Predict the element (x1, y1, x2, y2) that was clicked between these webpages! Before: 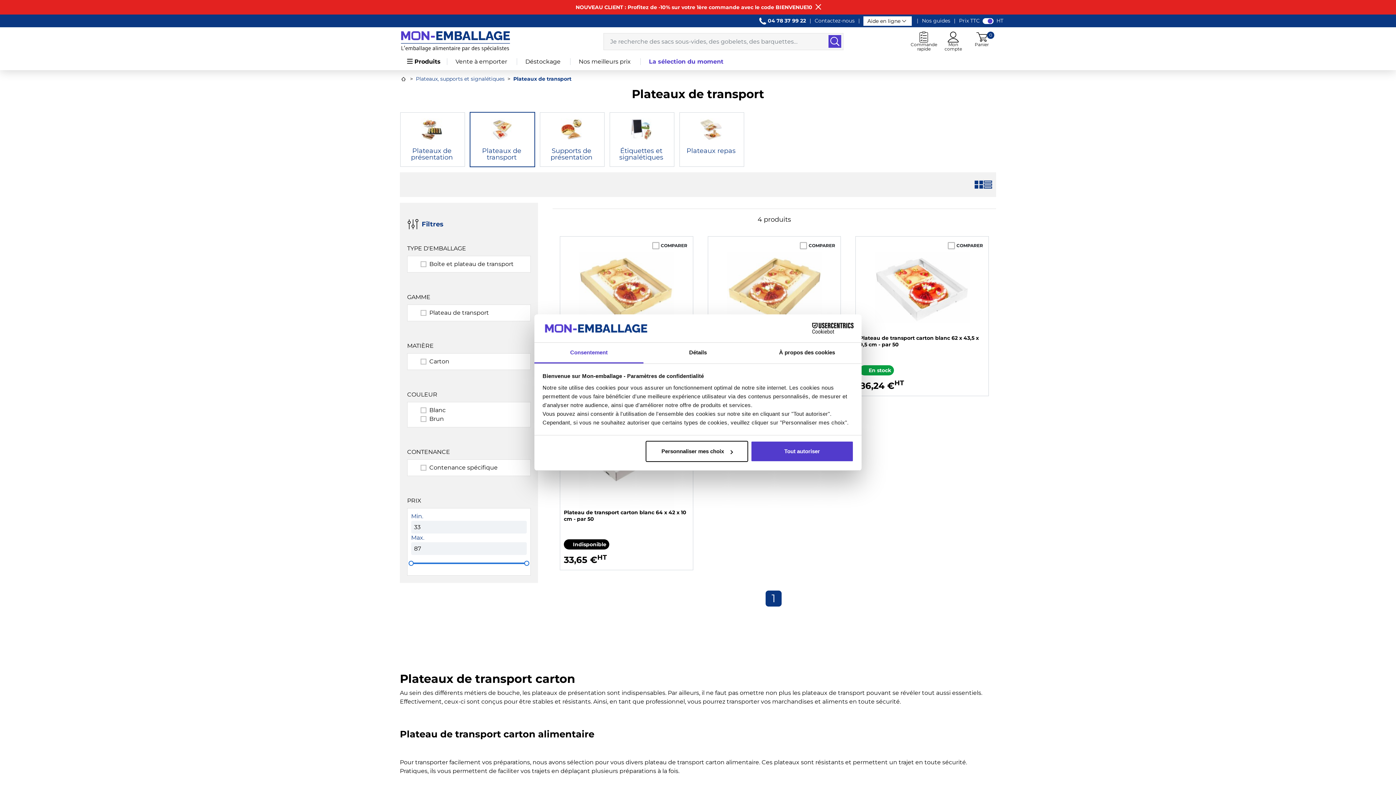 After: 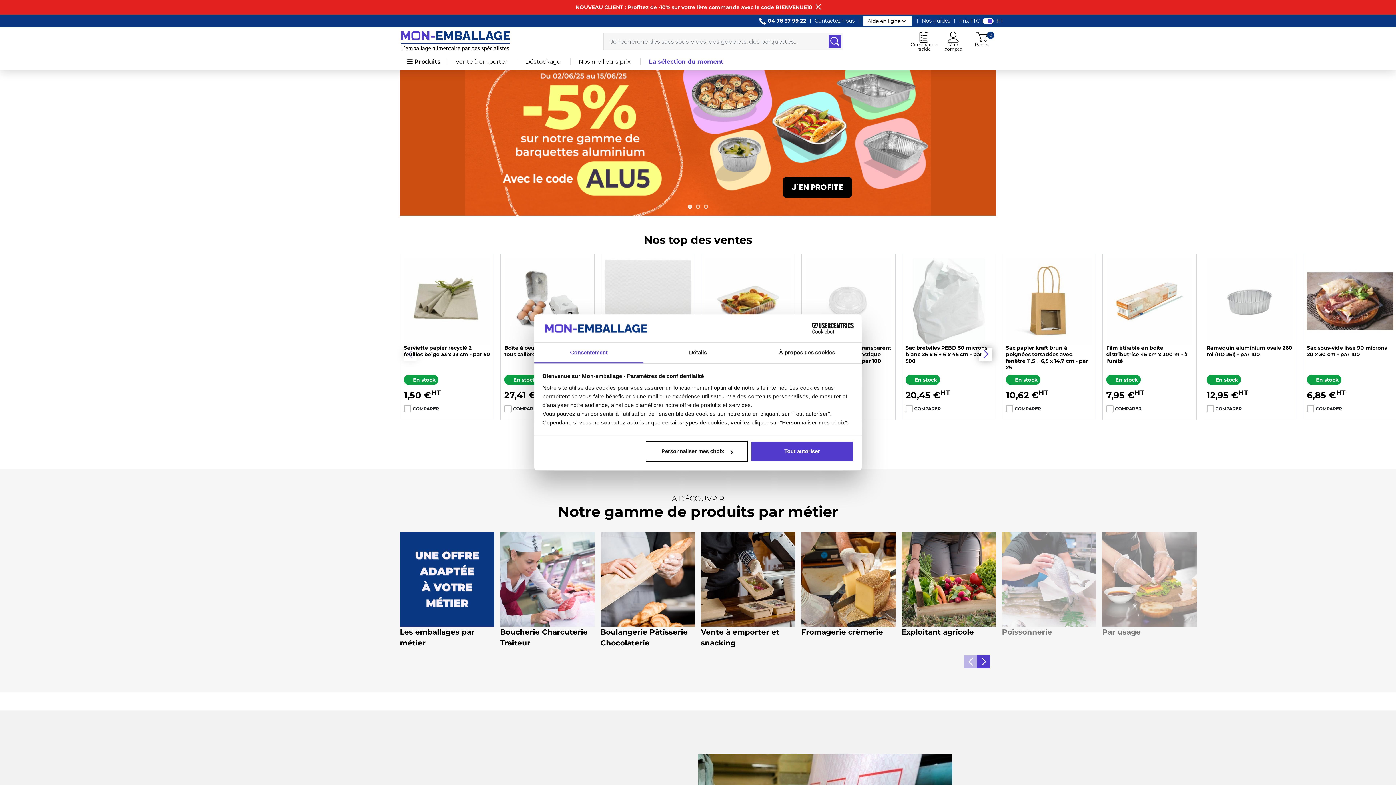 Action: bbox: (400, 75, 407, 82) label: Accueil